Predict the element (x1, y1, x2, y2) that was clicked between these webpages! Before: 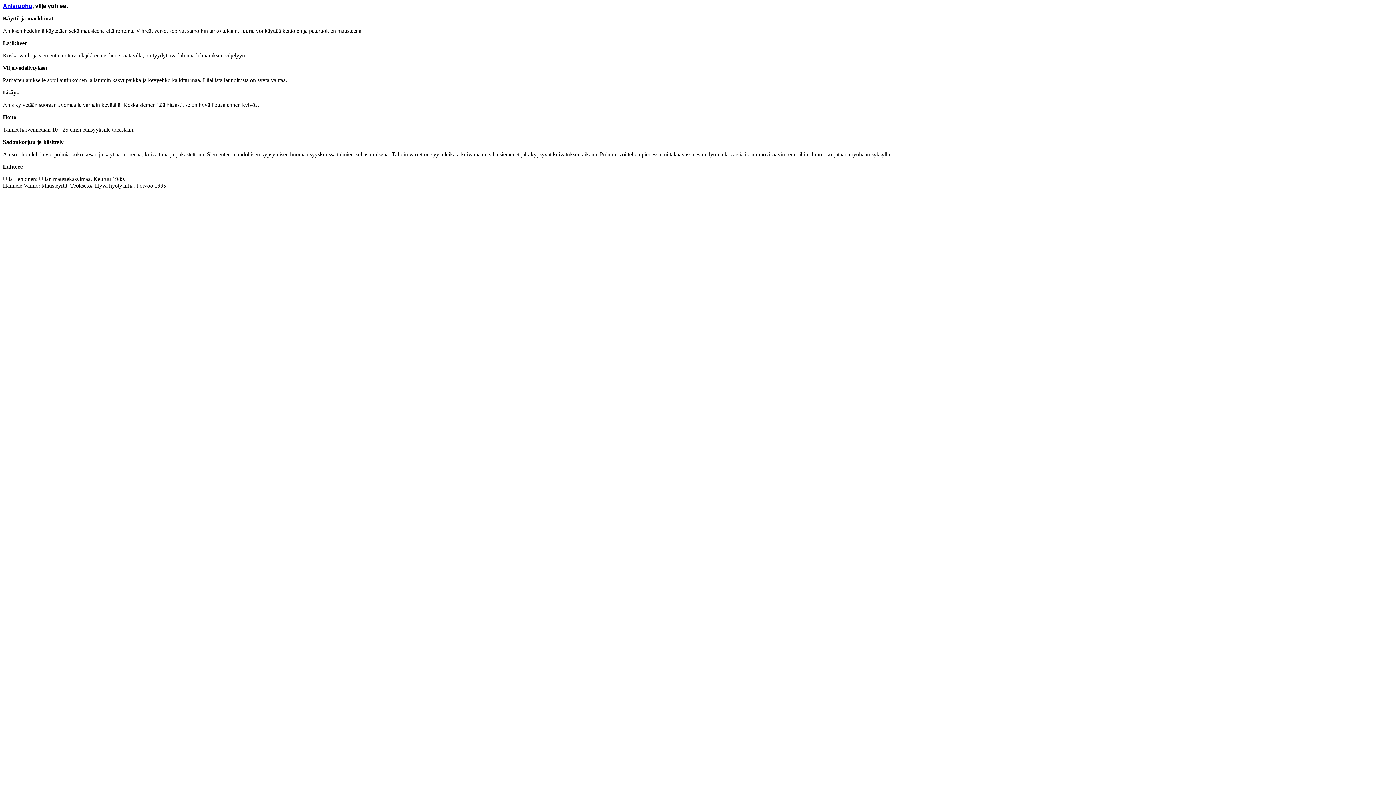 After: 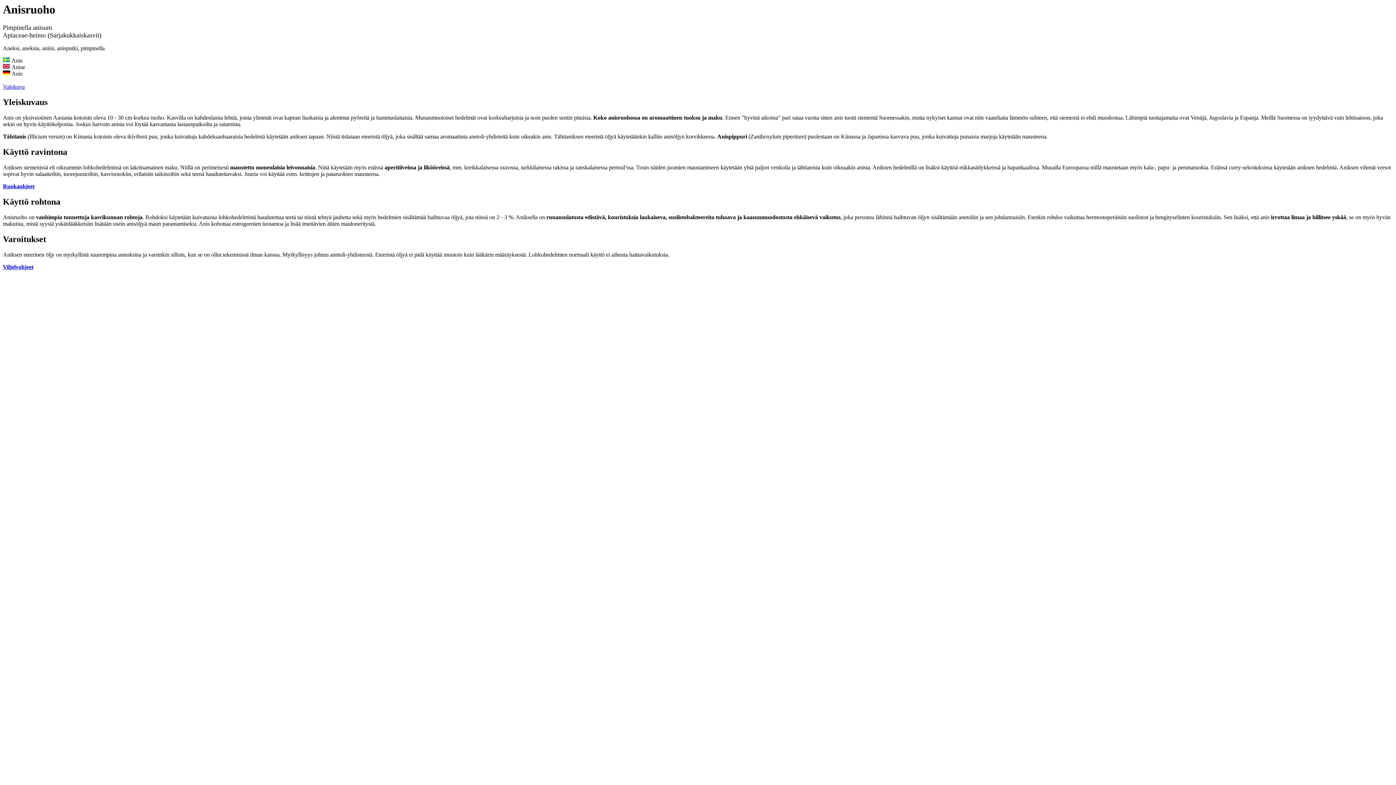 Action: bbox: (2, 2, 32, 9) label: Anisruoho